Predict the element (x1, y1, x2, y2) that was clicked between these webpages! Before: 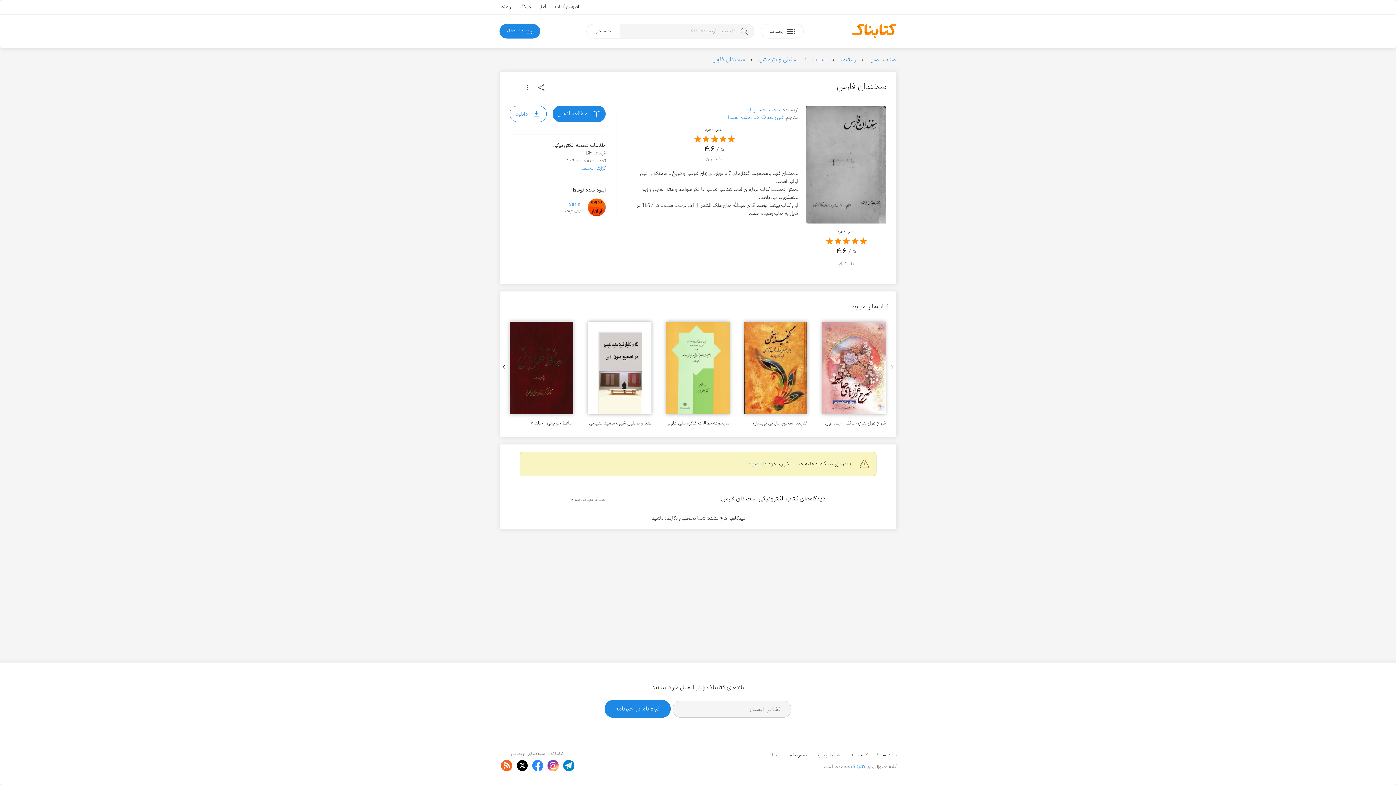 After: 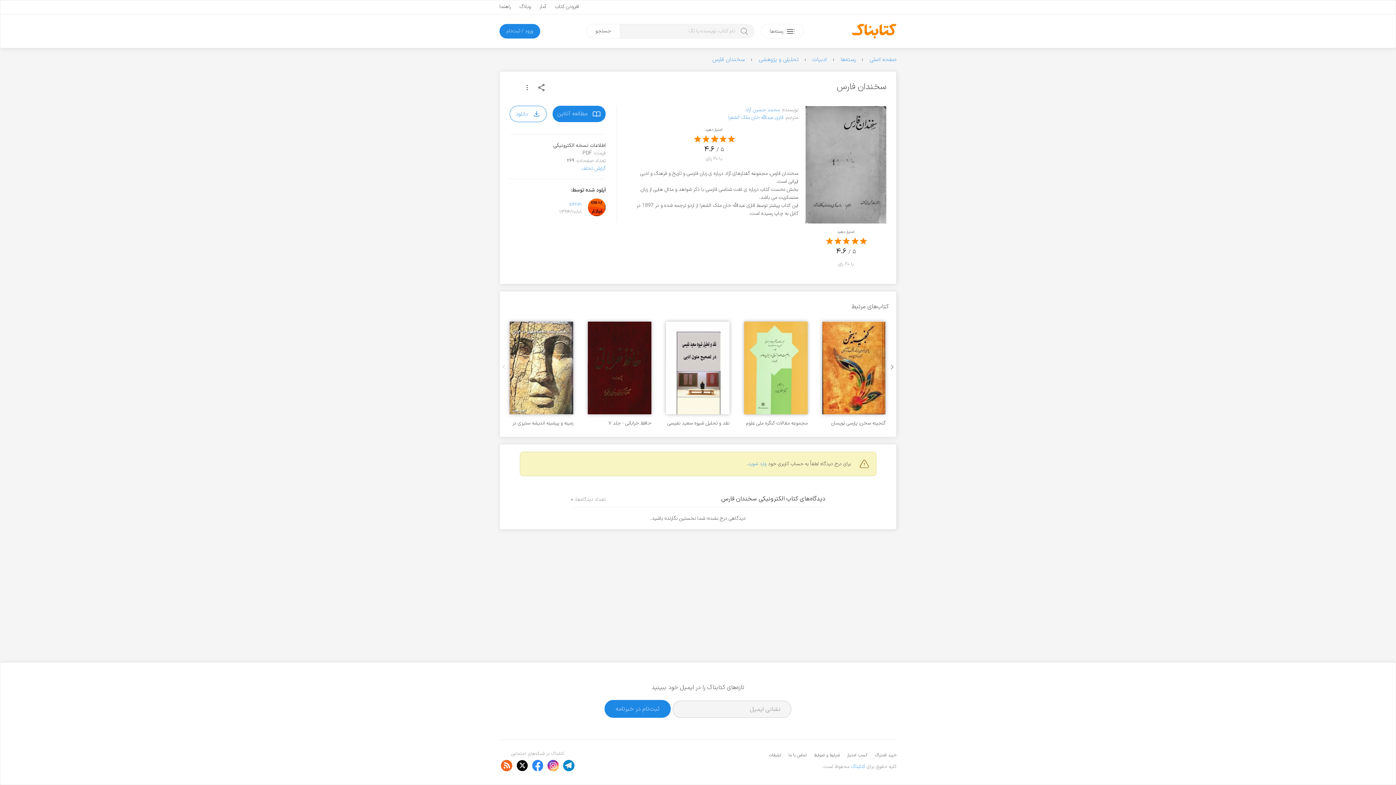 Action: label: Next slide bbox: (501, 364, 506, 372)